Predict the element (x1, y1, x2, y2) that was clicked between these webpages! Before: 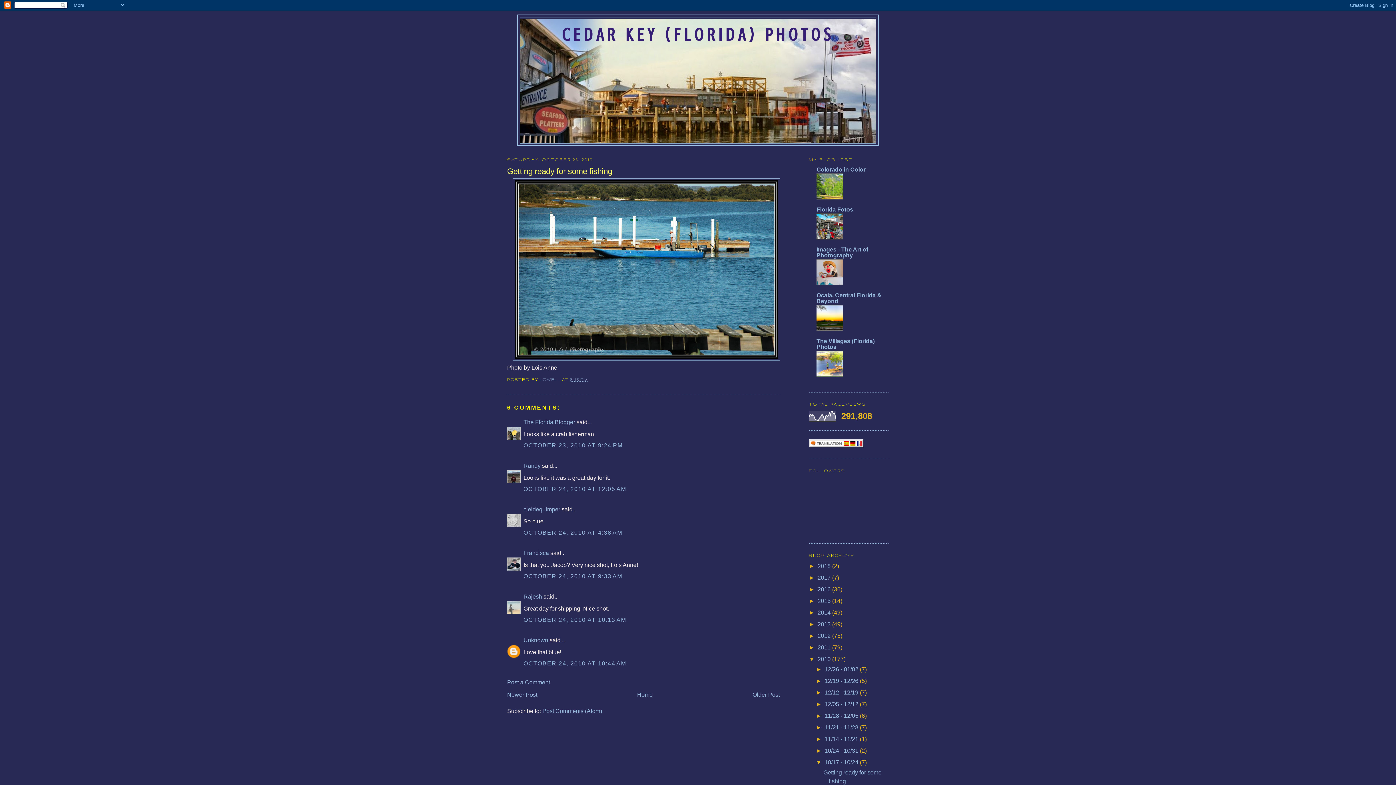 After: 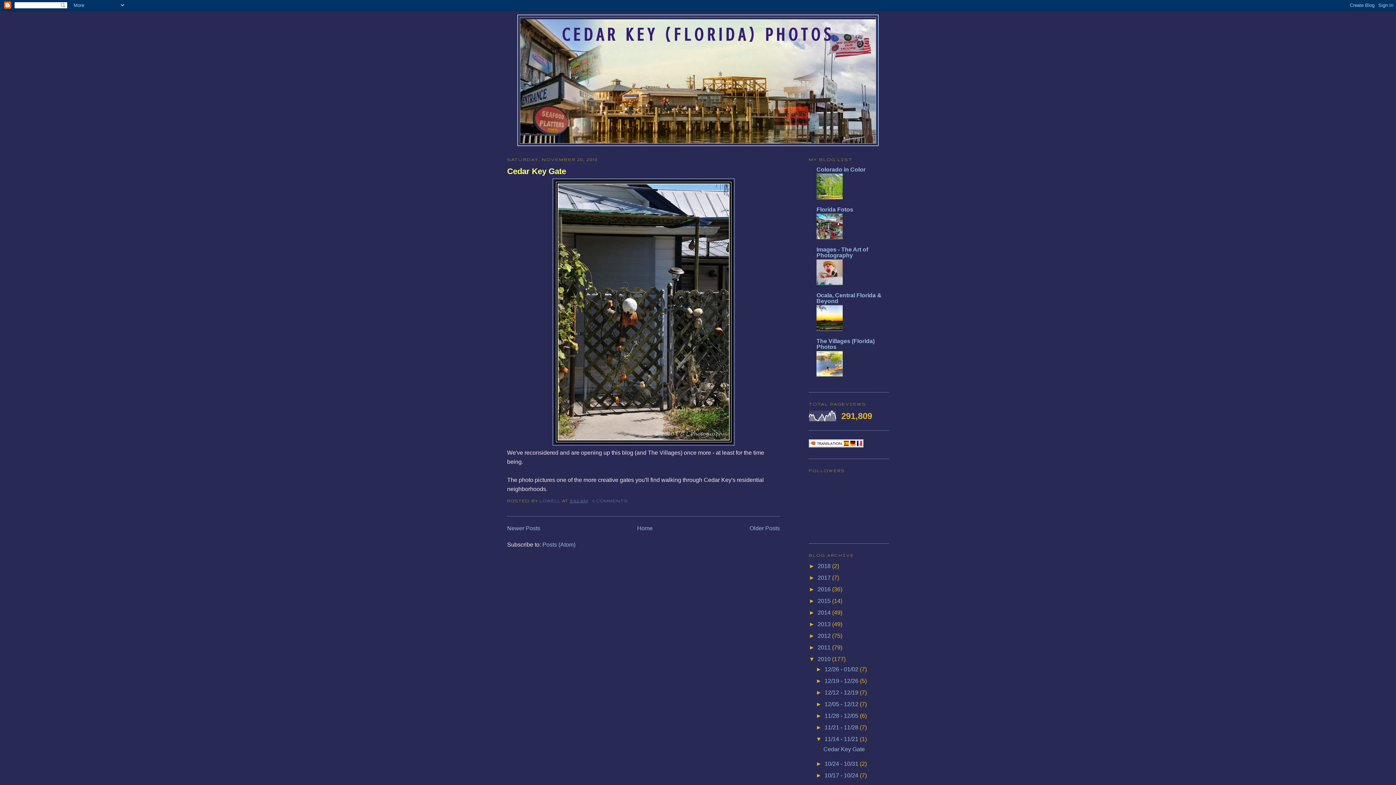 Action: label: 11/14 - 11/21  bbox: (824, 736, 860, 742)